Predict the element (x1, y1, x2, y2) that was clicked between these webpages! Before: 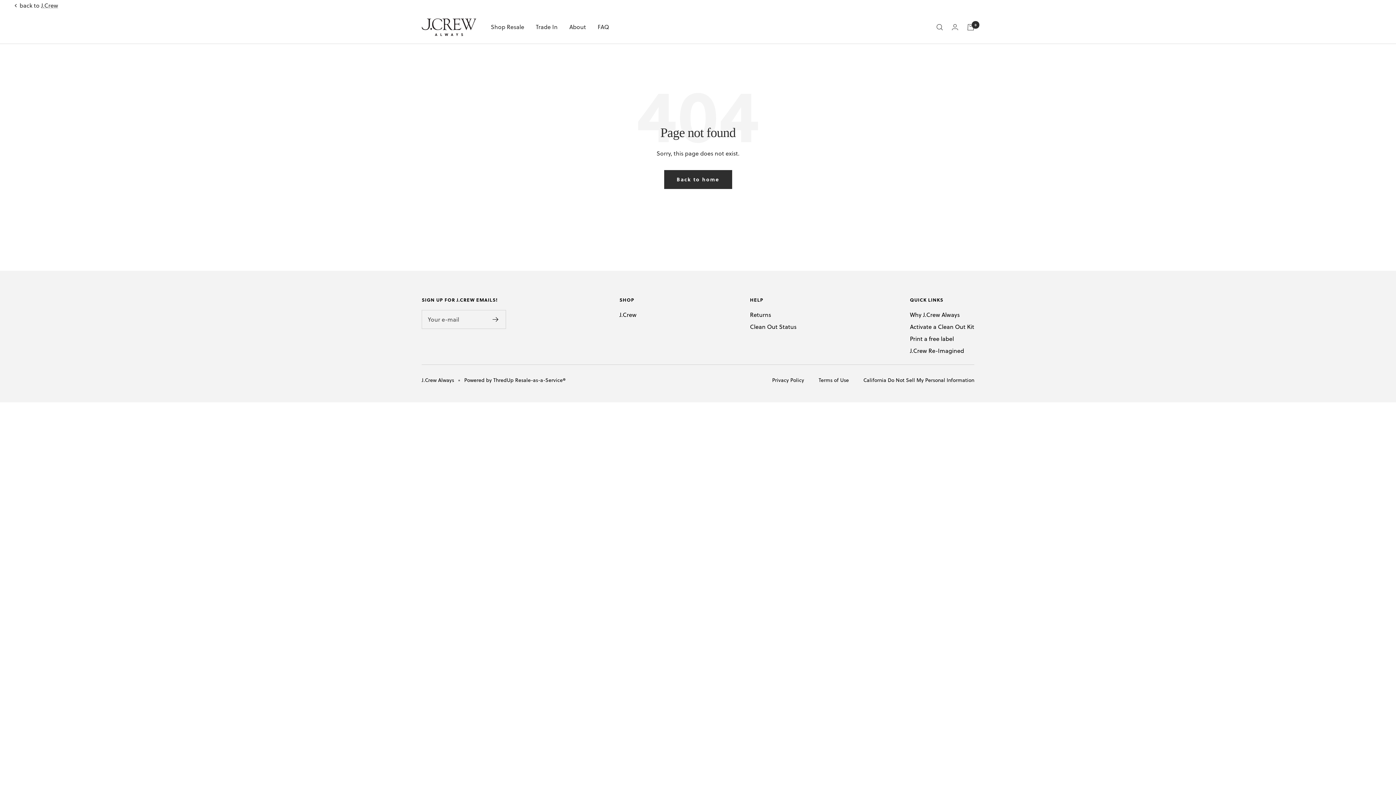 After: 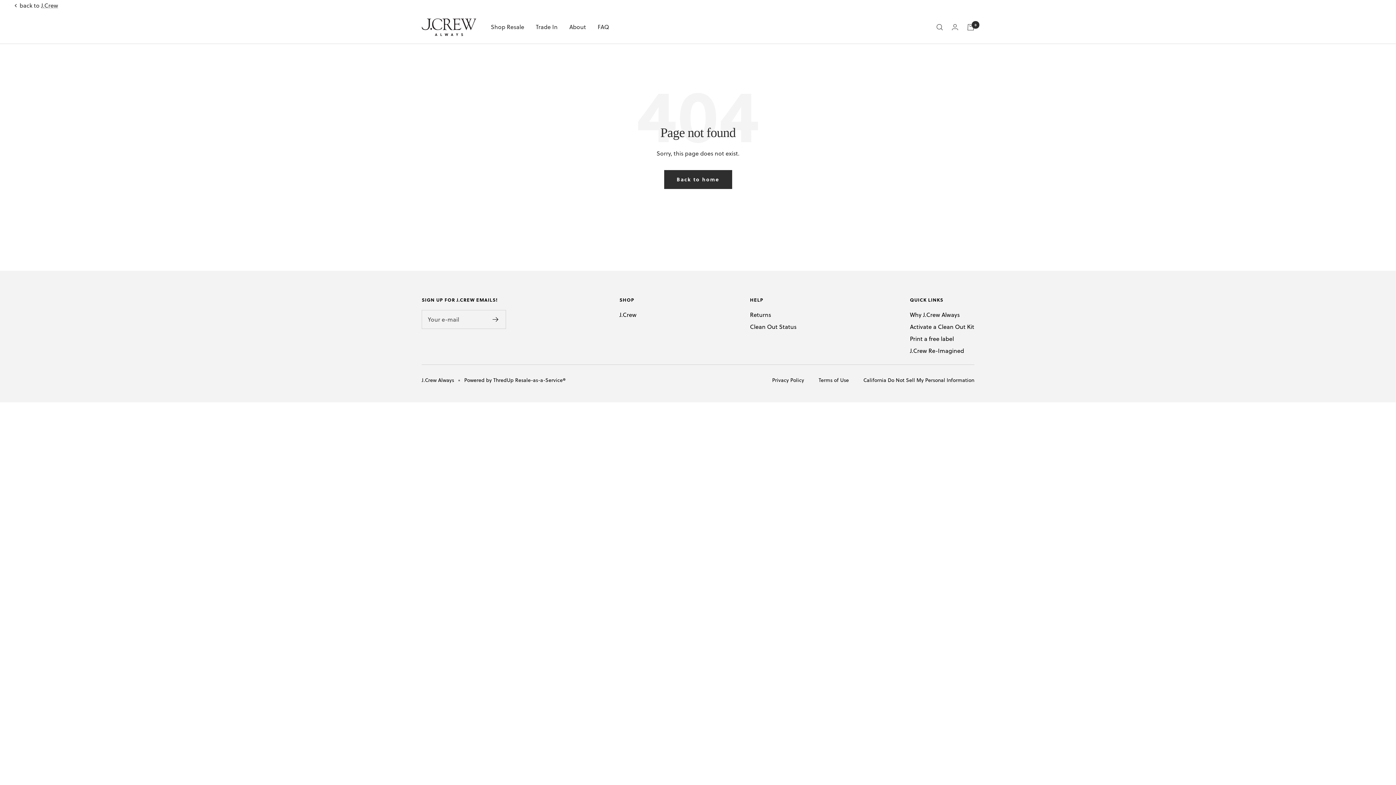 Action: label: Powered by ThredUp Resale-as-a-Service® bbox: (464, 376, 565, 384)